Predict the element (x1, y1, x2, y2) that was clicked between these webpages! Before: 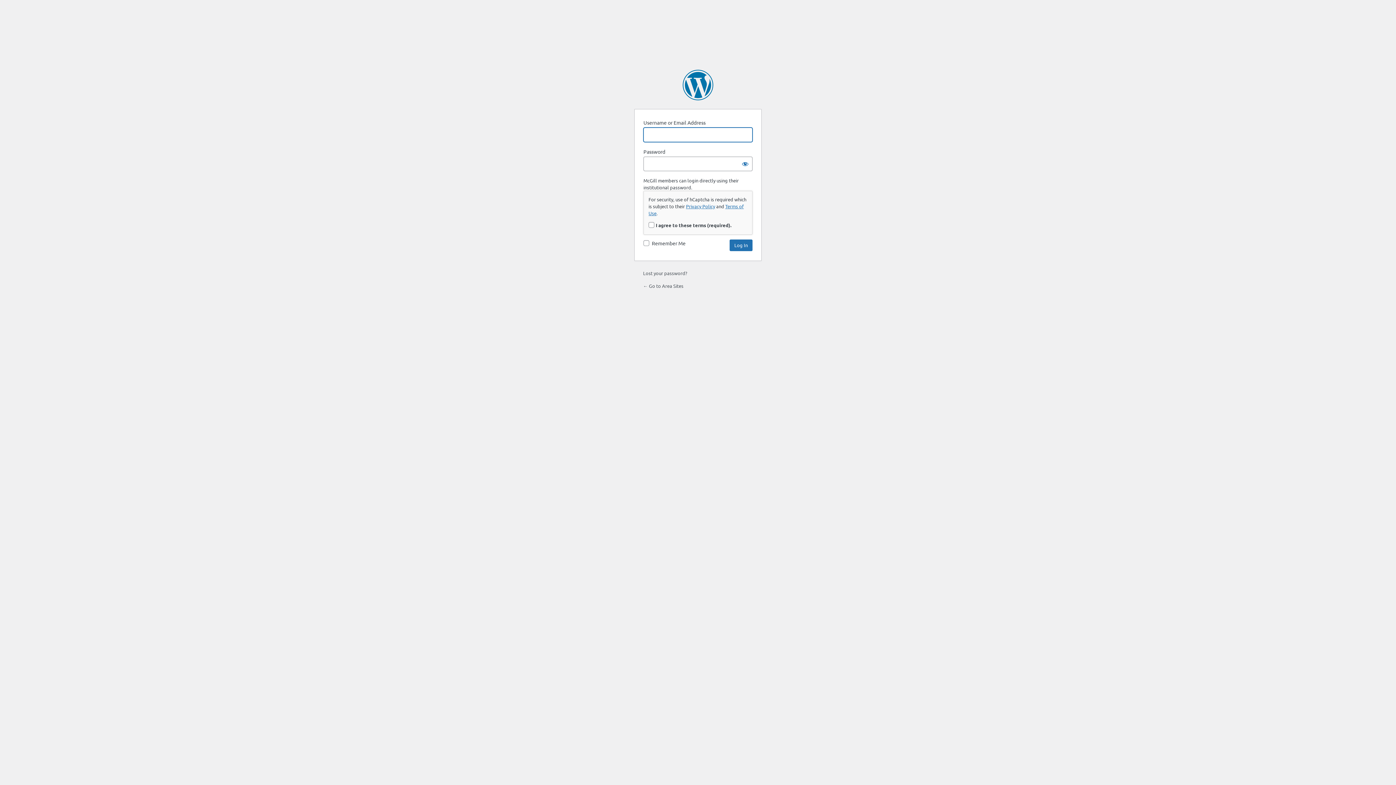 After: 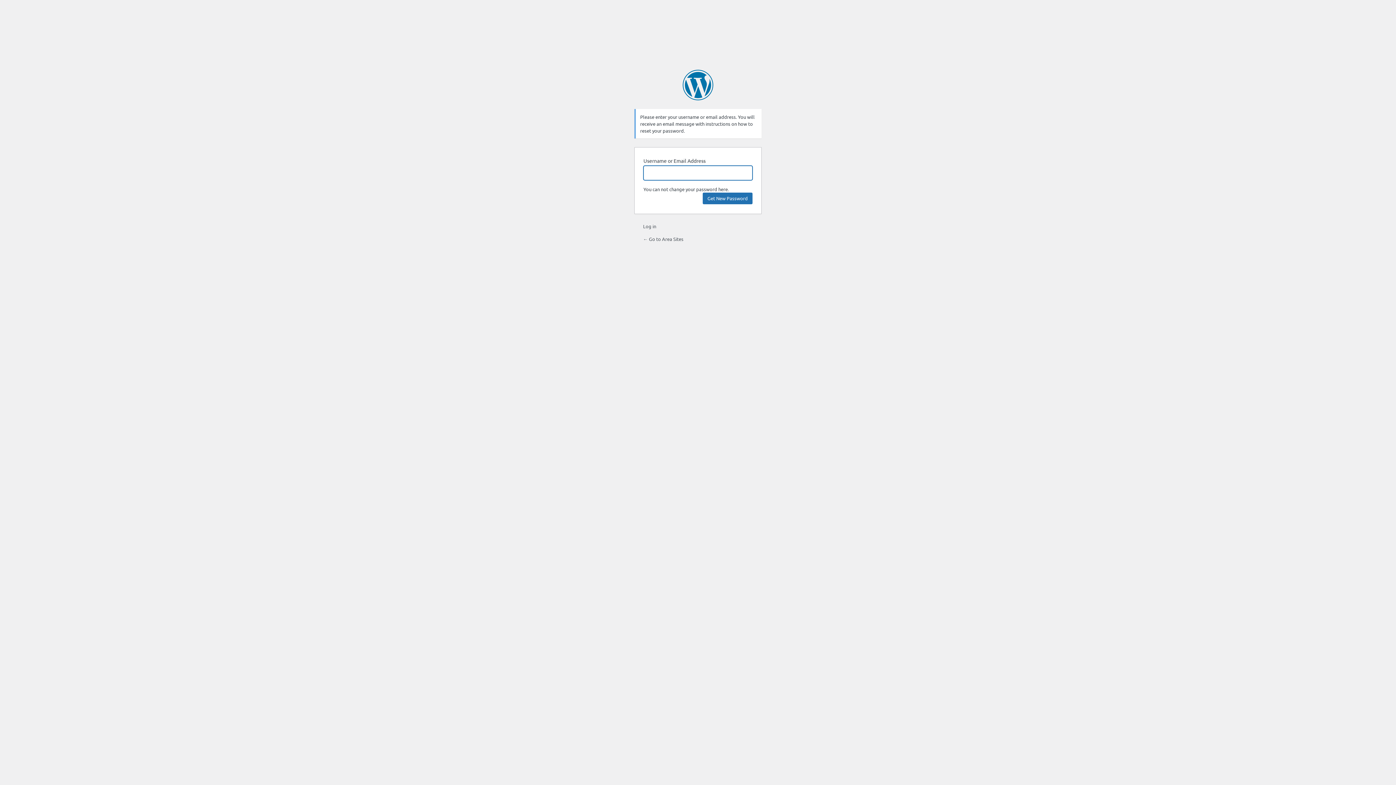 Action: label: Lost your password? bbox: (643, 270, 687, 276)